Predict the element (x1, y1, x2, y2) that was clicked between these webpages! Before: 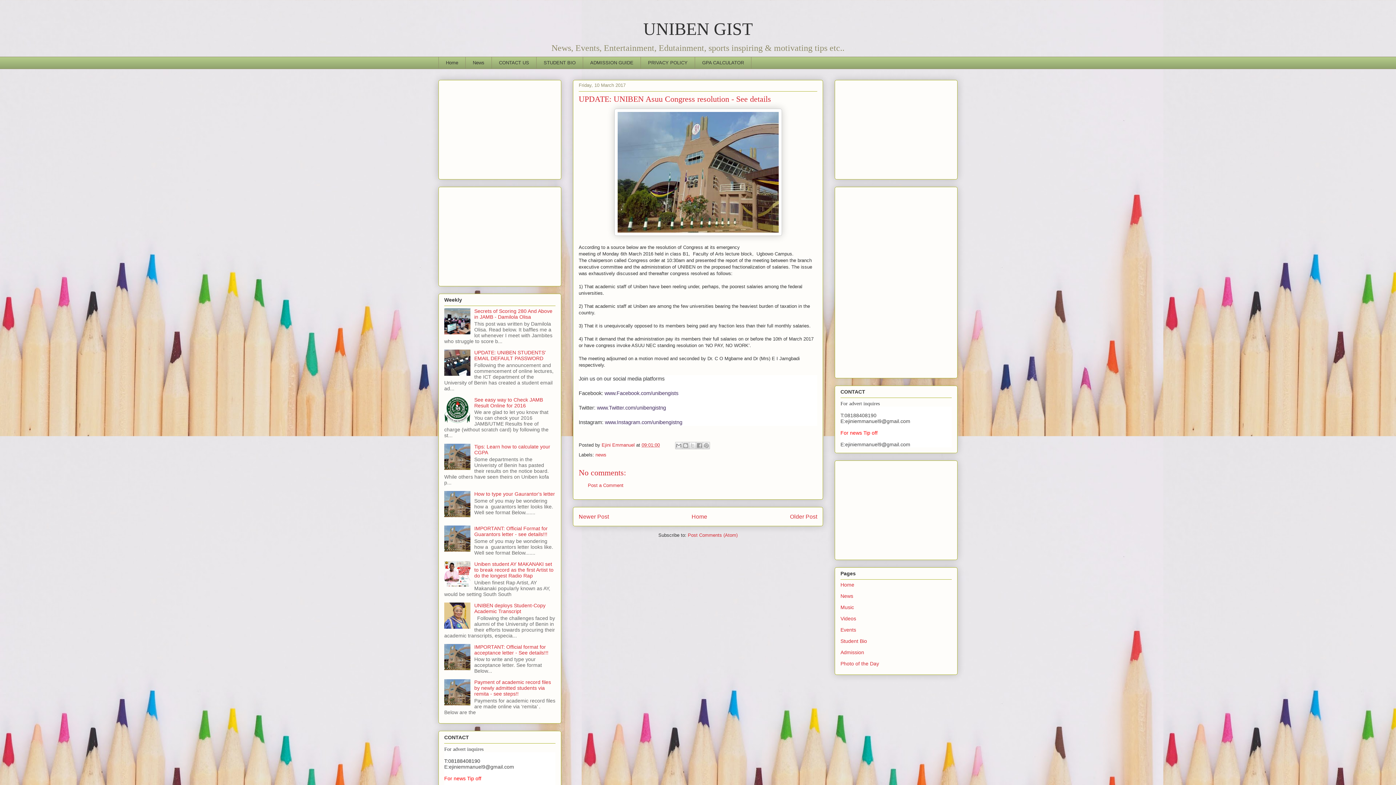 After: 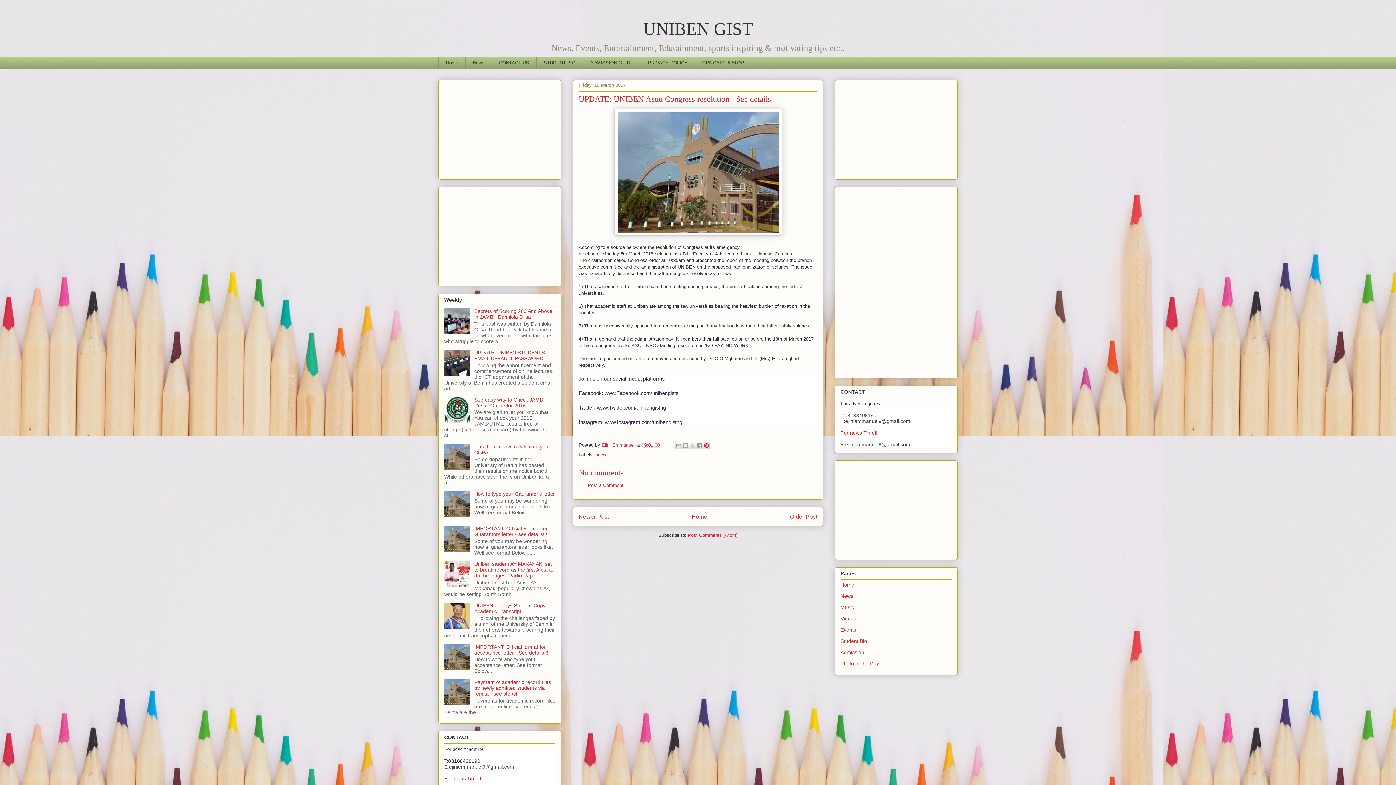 Action: label: Share to Pinterest bbox: (702, 442, 710, 449)